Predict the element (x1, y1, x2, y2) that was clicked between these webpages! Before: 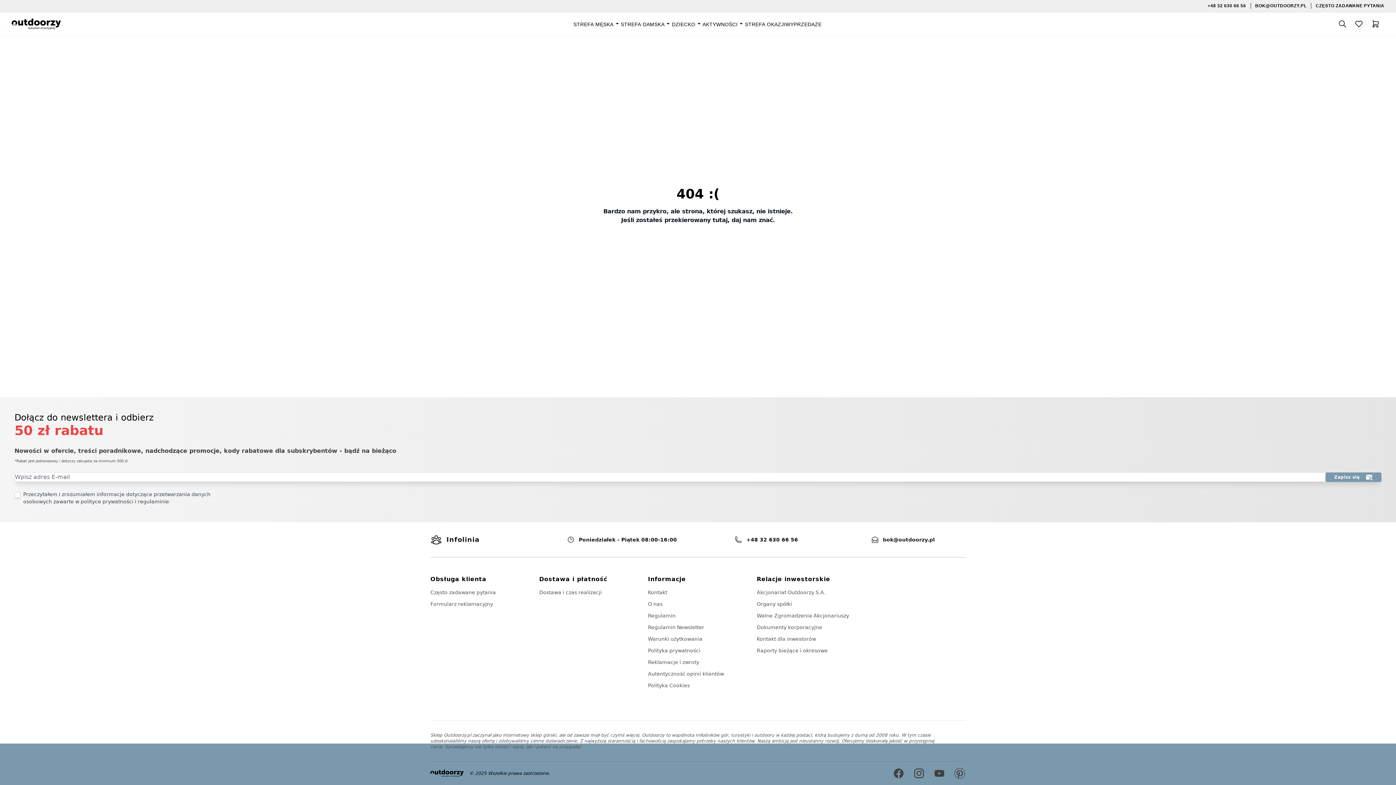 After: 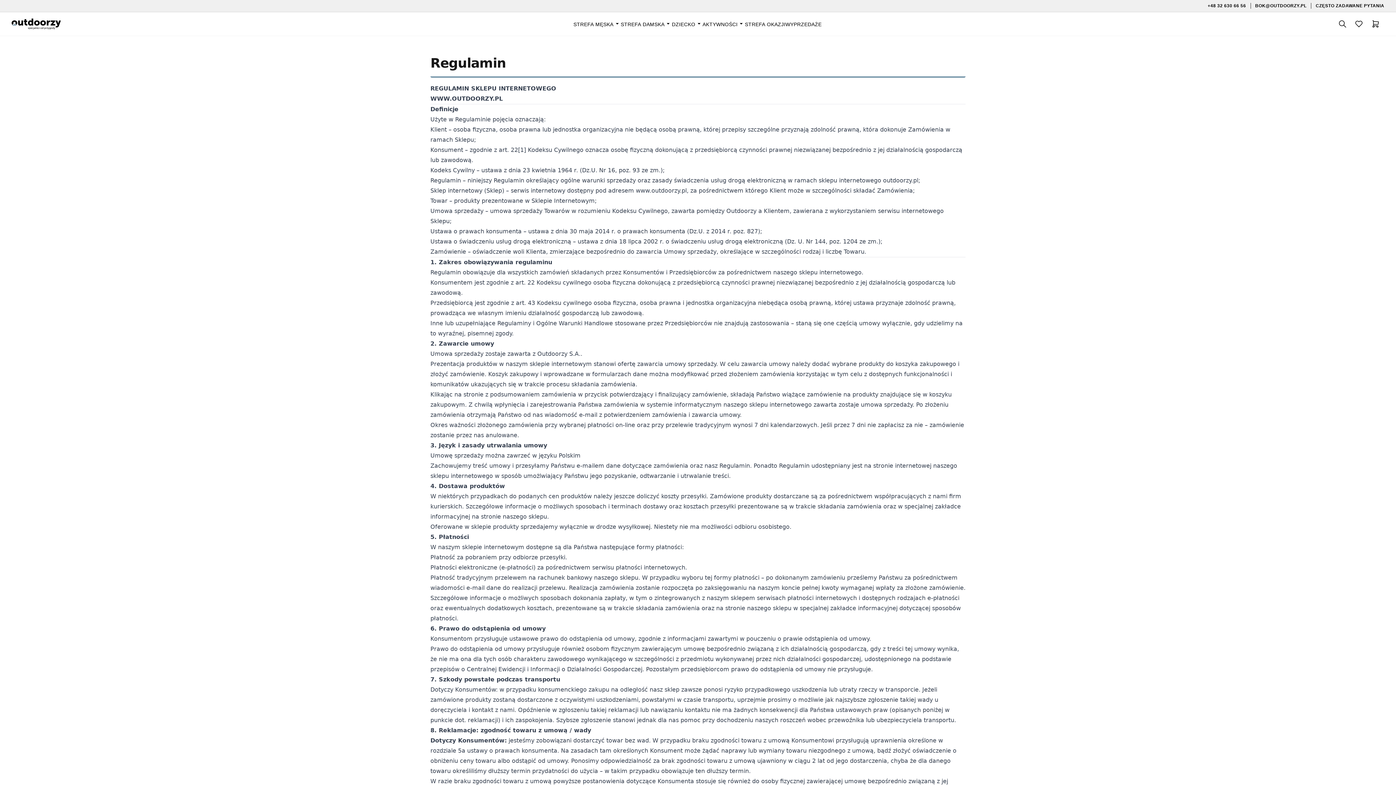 Action: bbox: (648, 613, 675, 618) label: Regulamin